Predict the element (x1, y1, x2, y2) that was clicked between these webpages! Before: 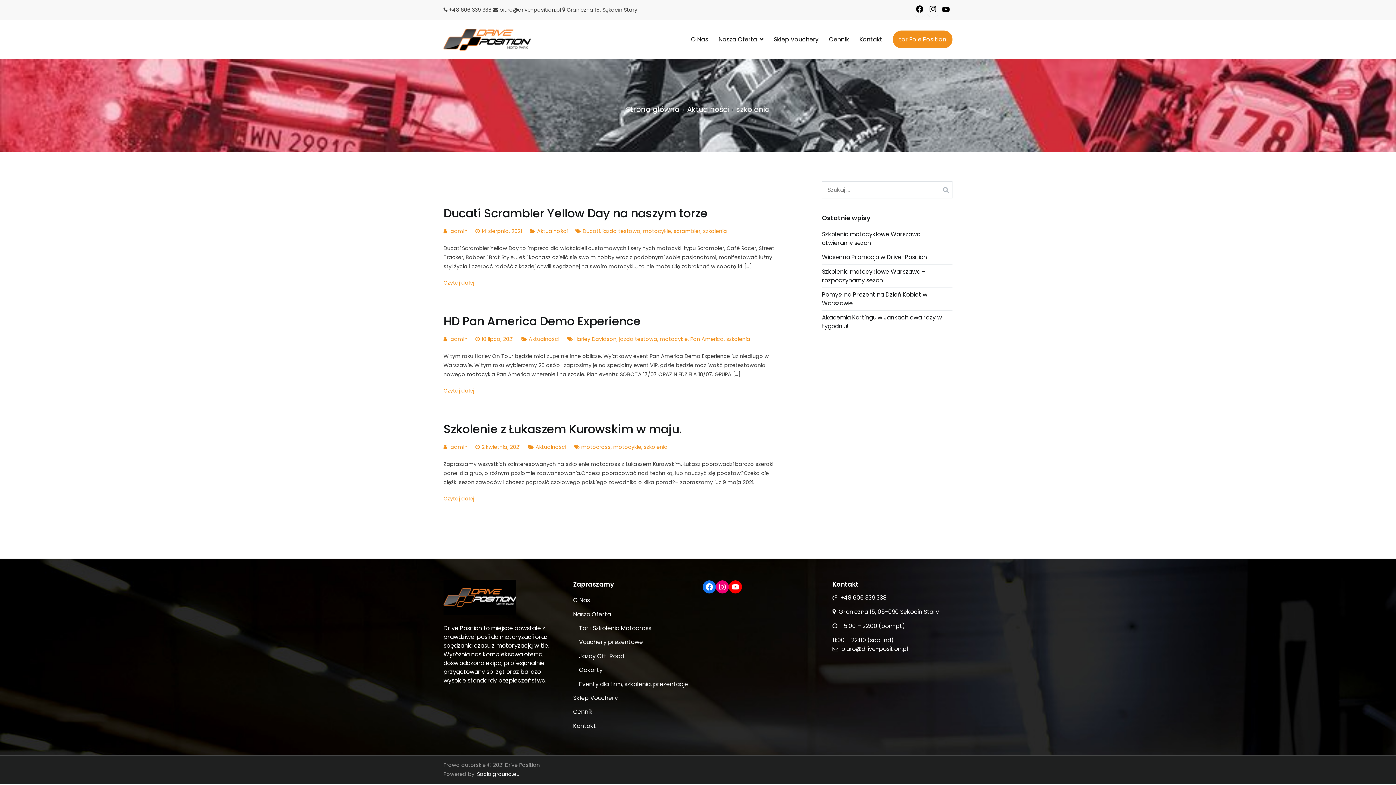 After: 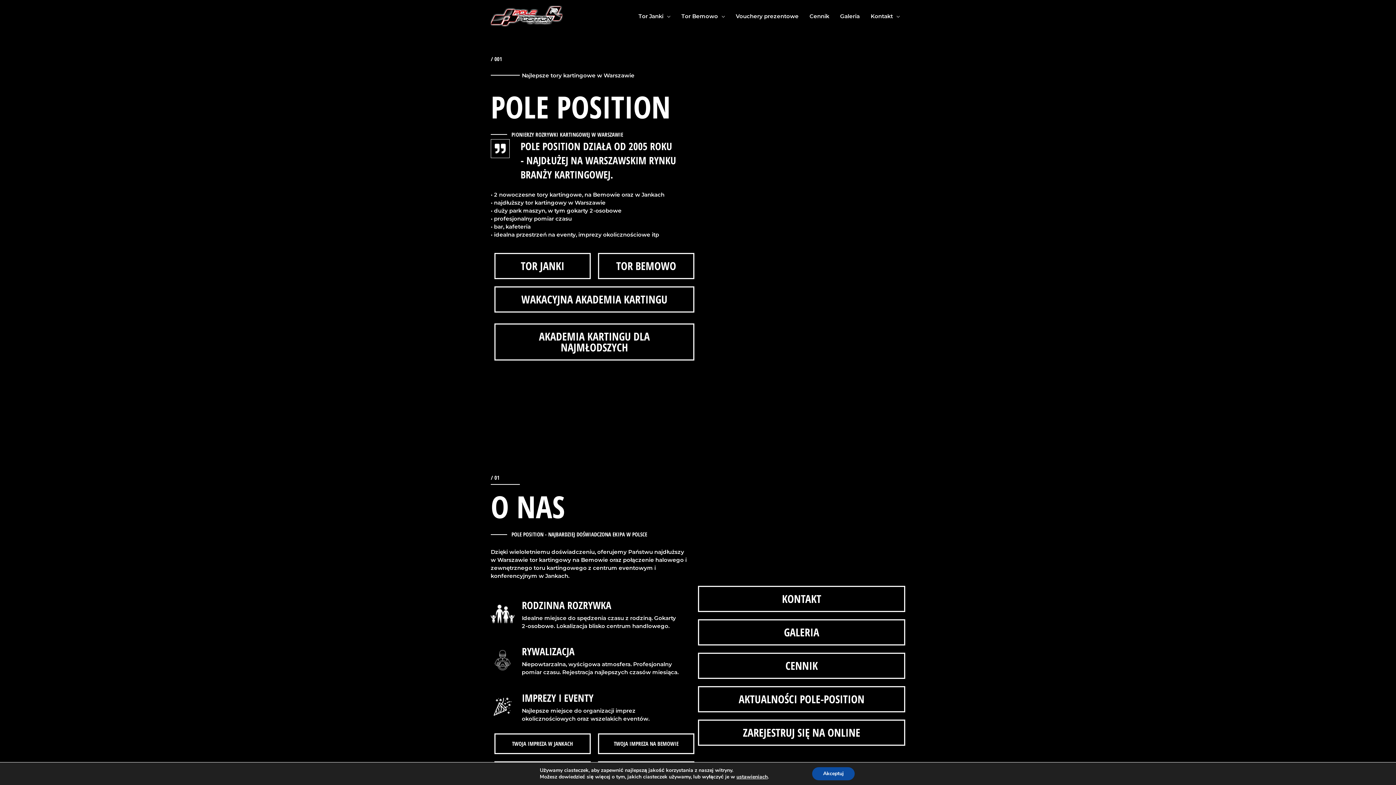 Action: bbox: (579, 663, 693, 677) label: Gokarty